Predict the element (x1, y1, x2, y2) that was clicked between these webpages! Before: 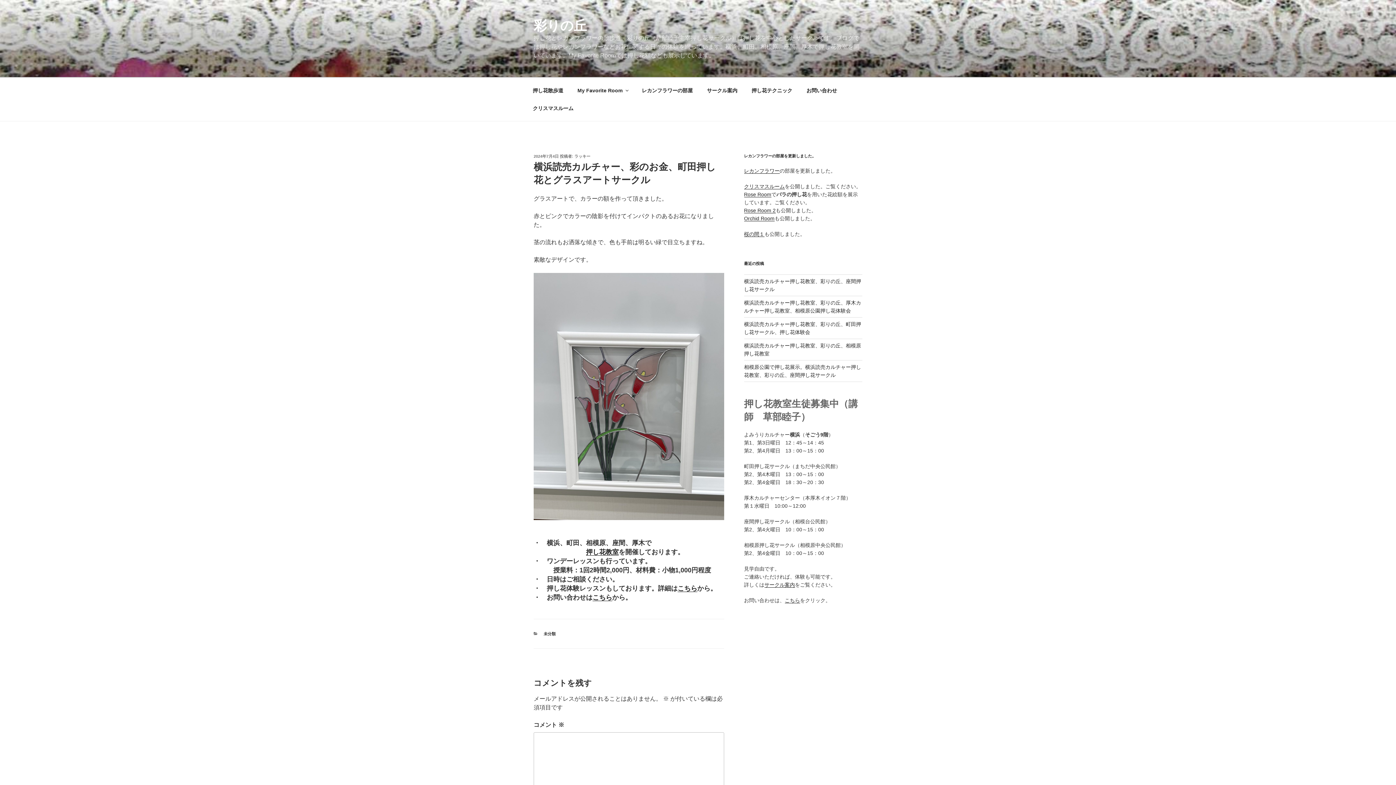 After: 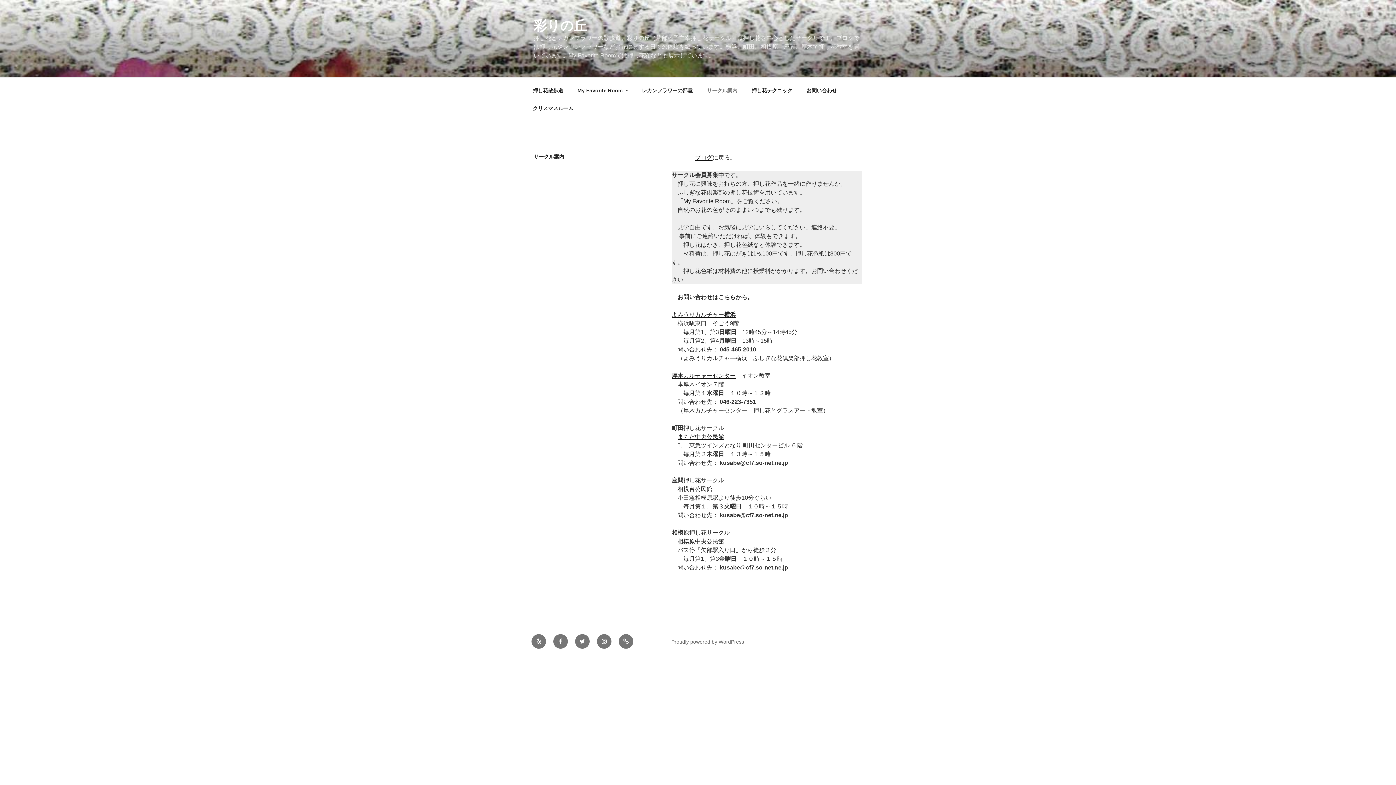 Action: label: サークル案内 bbox: (764, 582, 795, 587)